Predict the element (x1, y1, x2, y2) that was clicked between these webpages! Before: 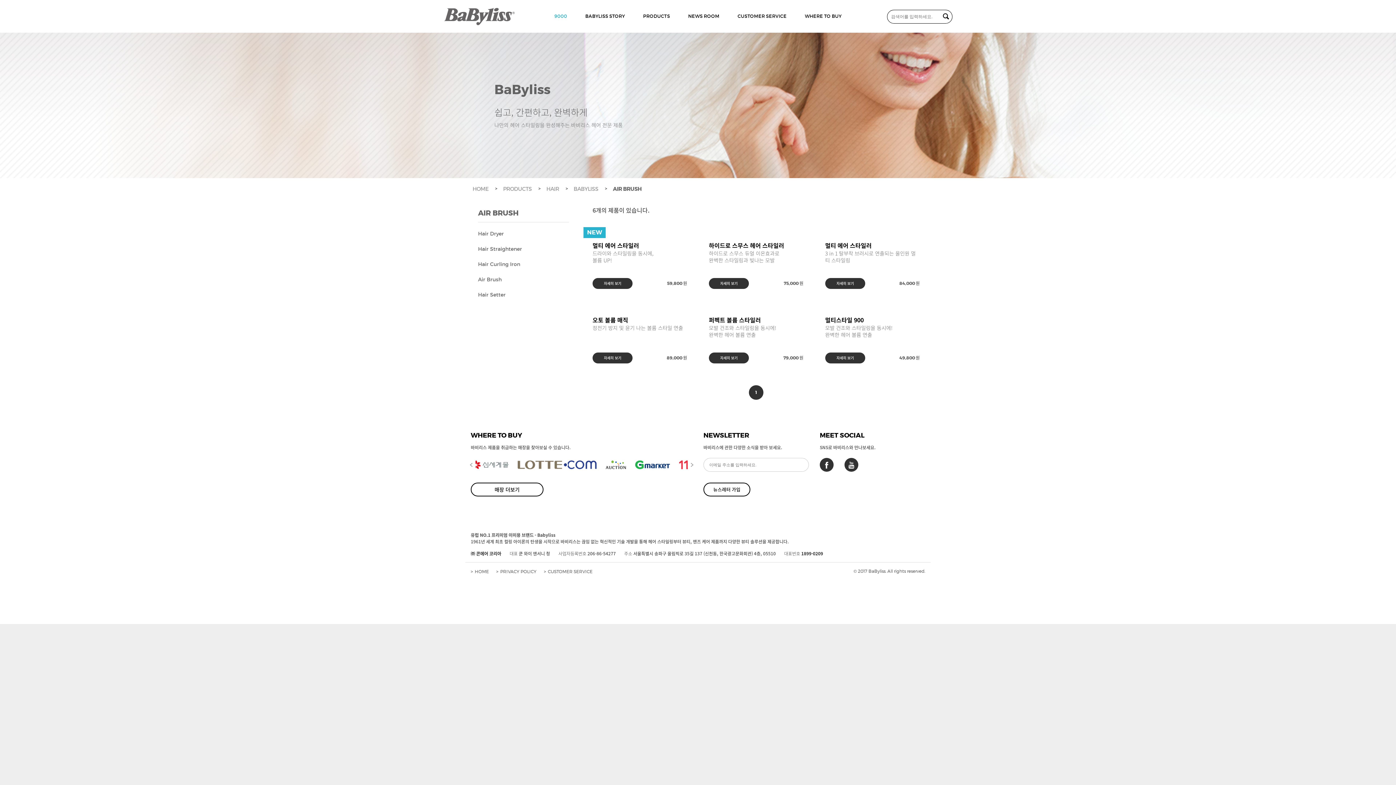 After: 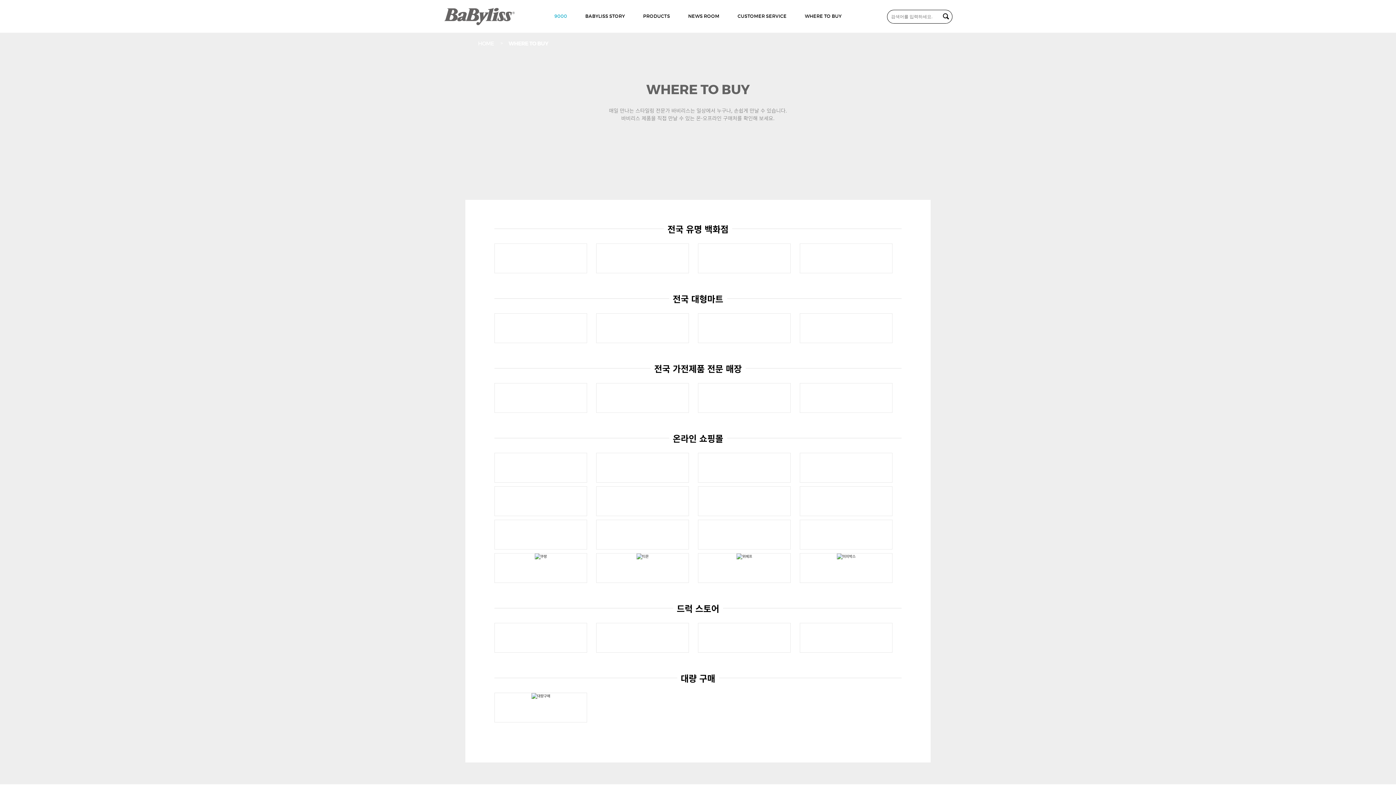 Action: label: 매장 더보기 bbox: (470, 482, 543, 496)